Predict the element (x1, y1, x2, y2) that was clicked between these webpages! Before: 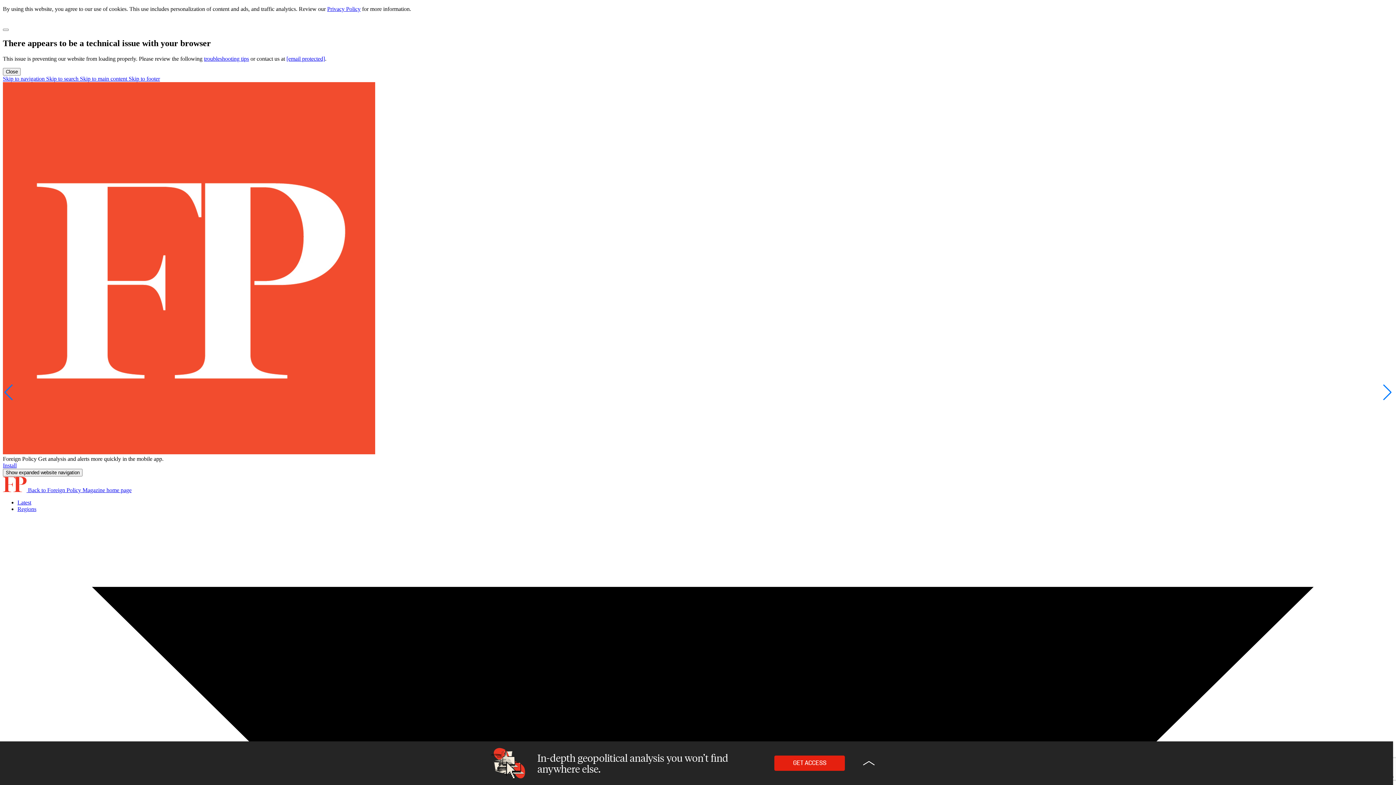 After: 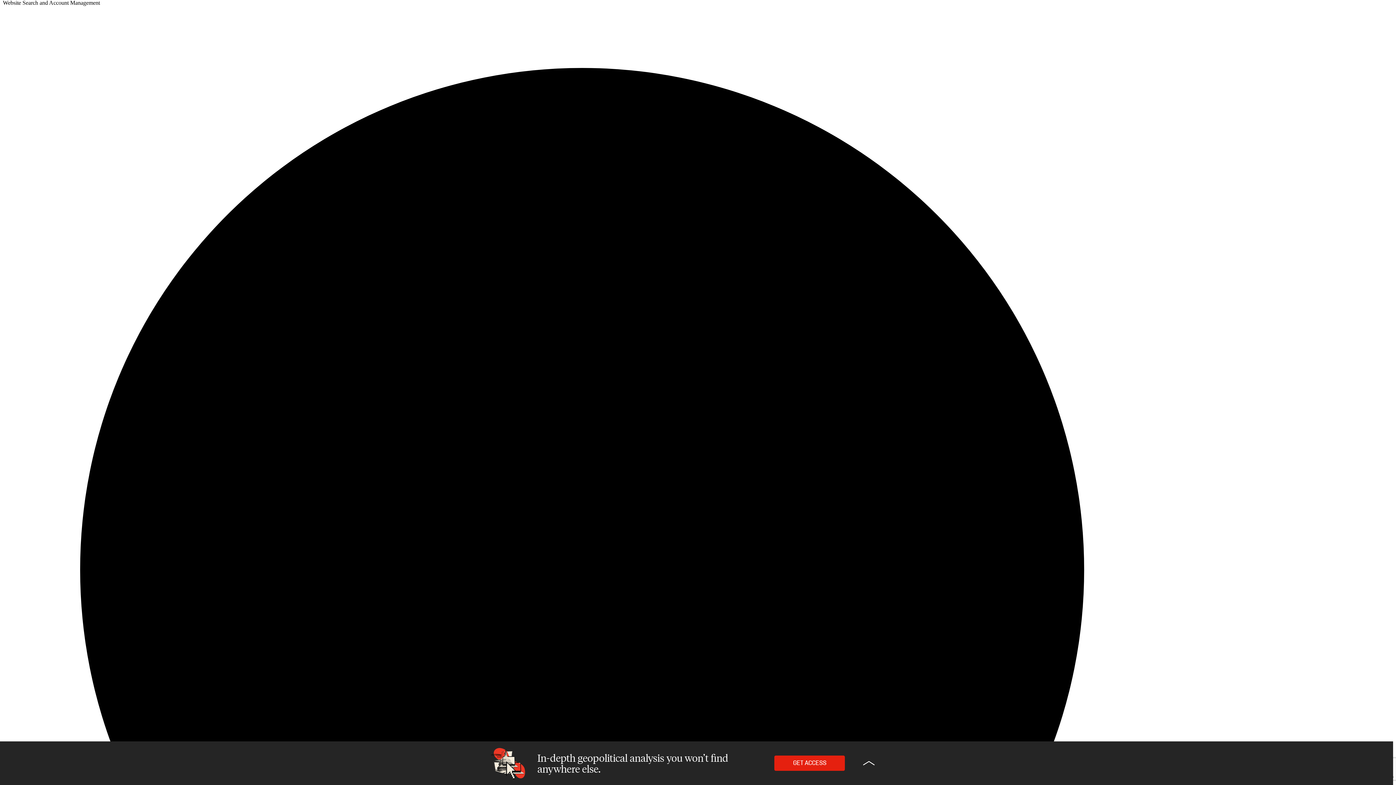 Action: label: Skip to search bbox: (46, 75, 80, 81)